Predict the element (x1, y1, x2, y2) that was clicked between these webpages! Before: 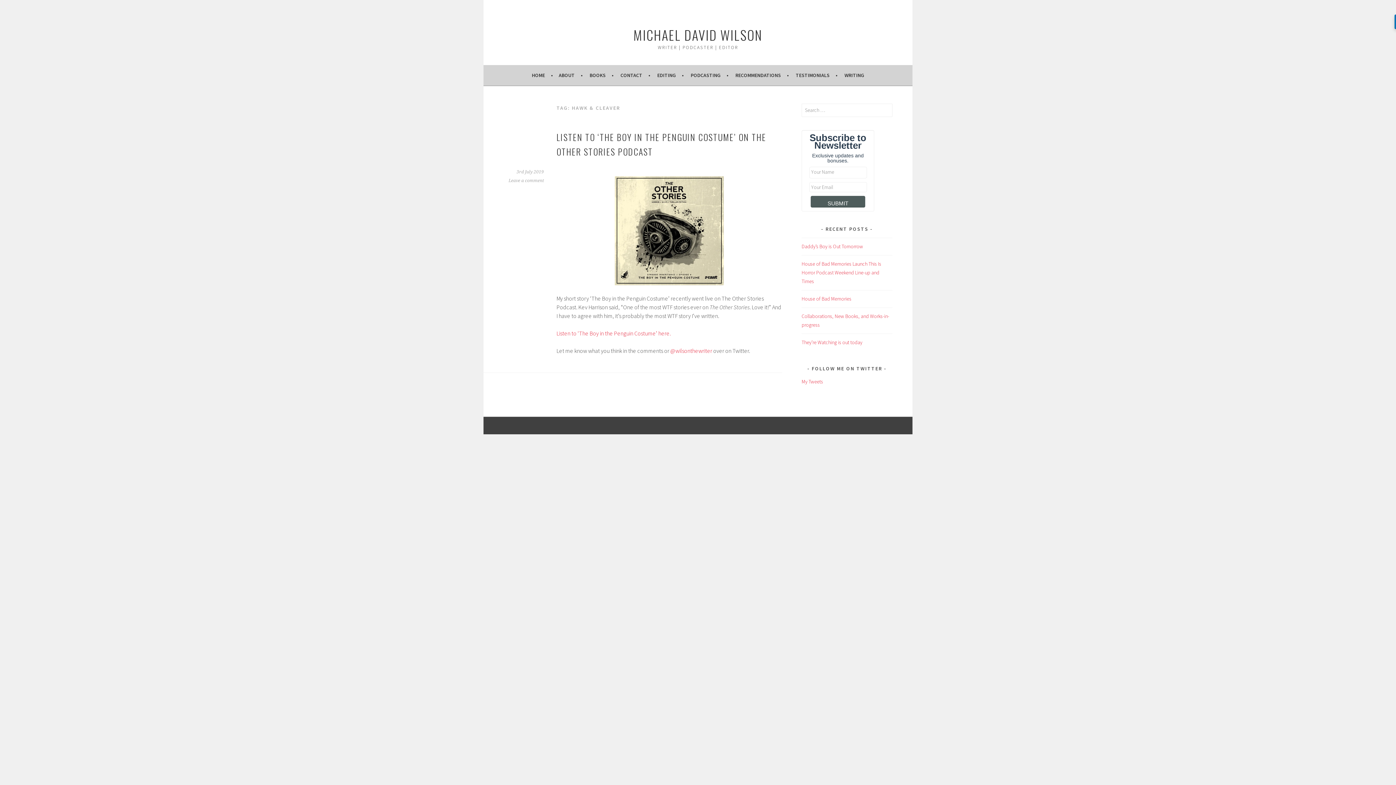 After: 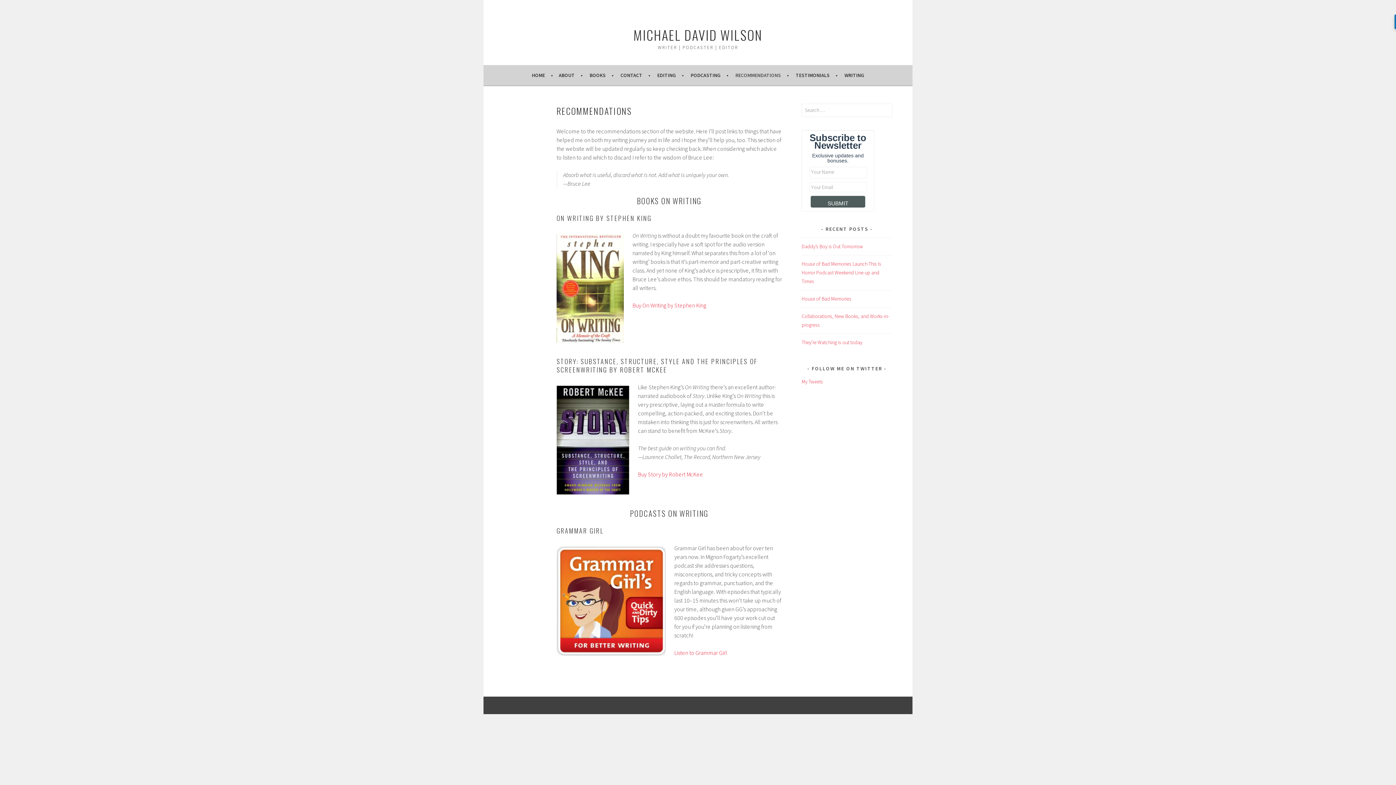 Action: bbox: (735, 70, 789, 79) label: RECOMMENDATIONS